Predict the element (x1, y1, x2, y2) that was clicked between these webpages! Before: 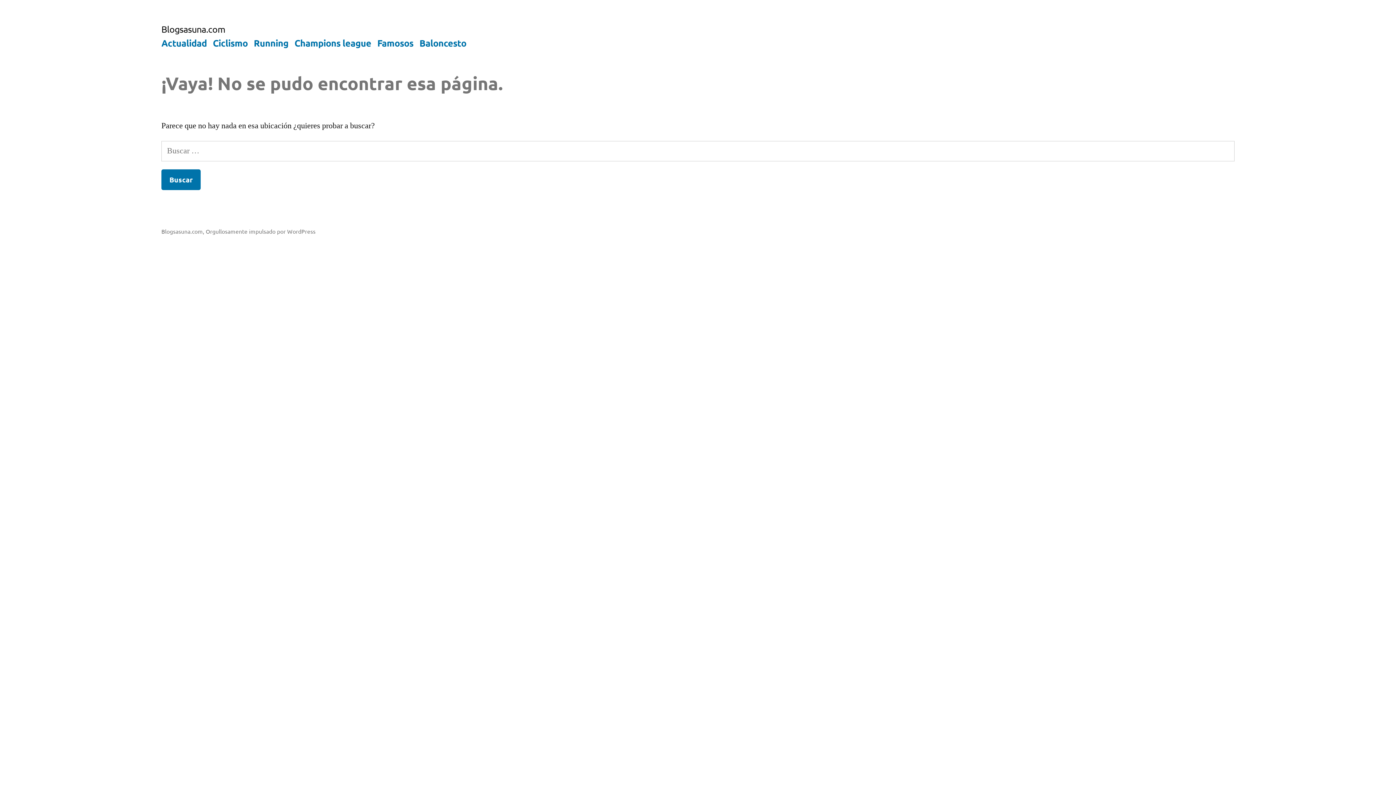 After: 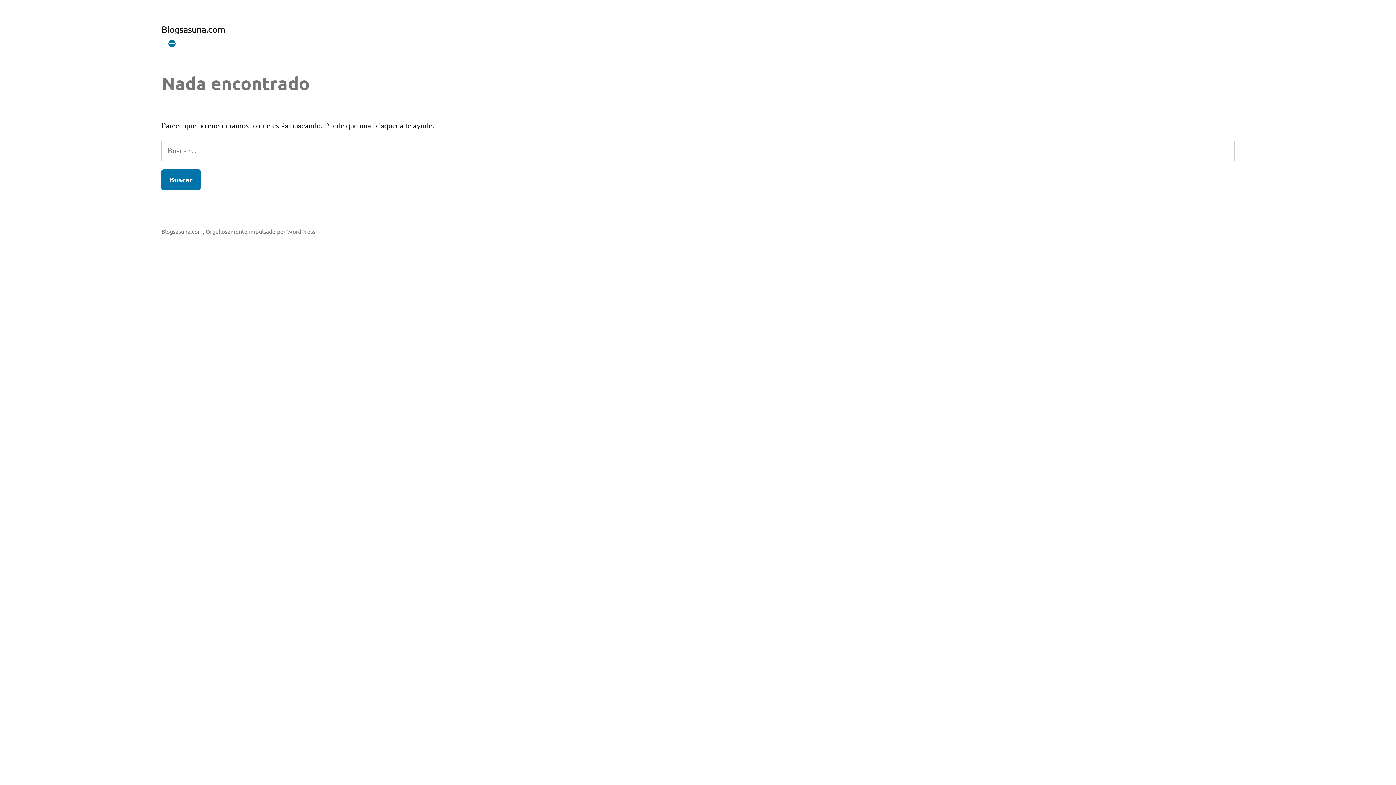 Action: label: Famosos bbox: (377, 36, 413, 48)